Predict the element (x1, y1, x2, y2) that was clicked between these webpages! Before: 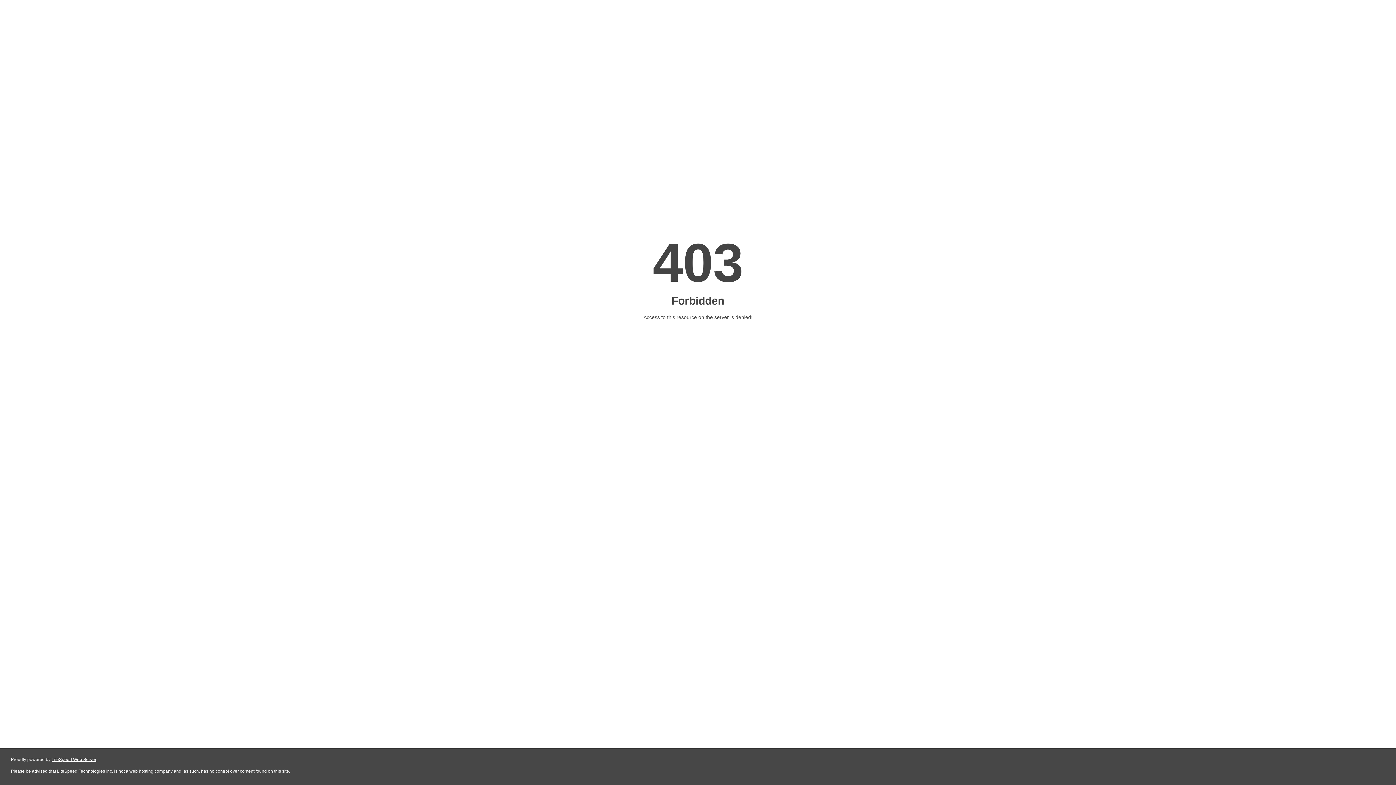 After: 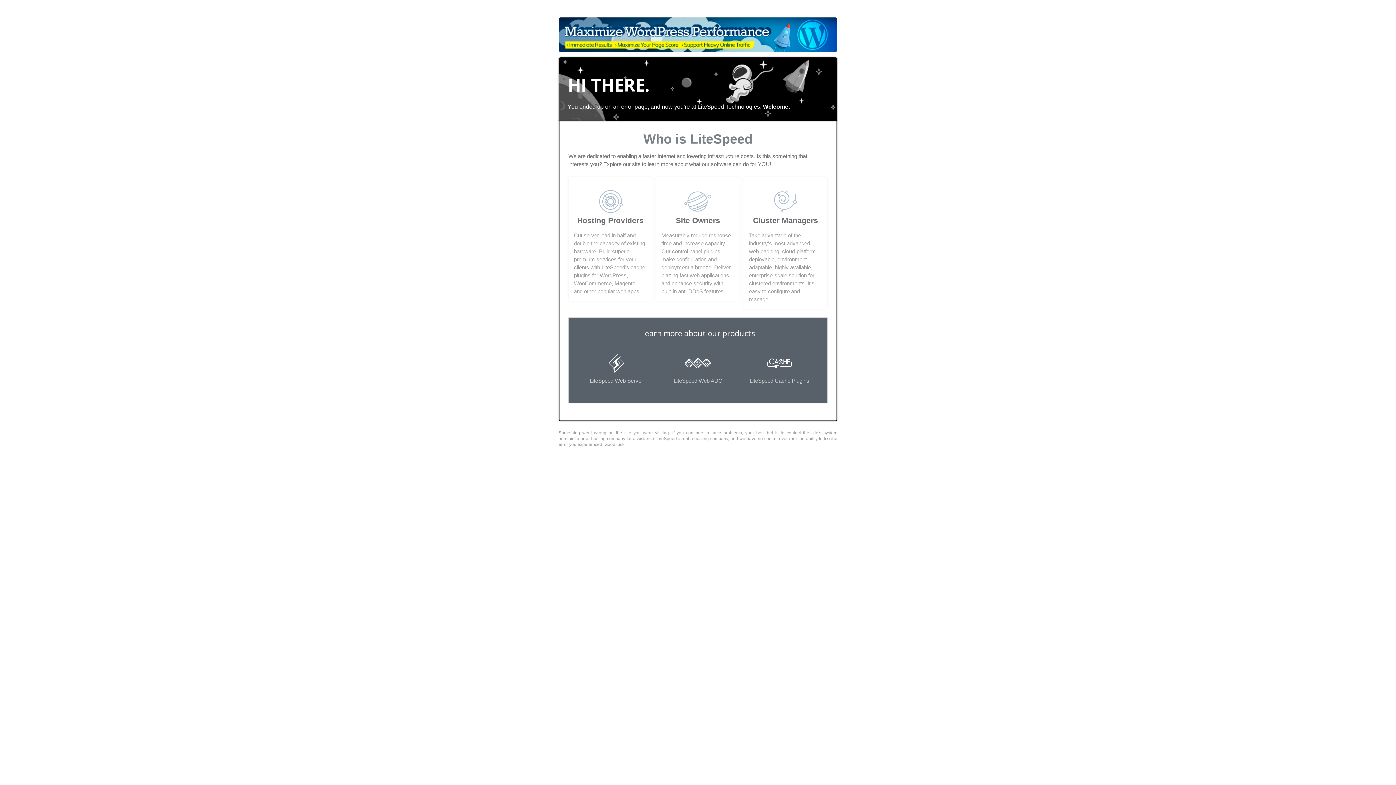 Action: label: LiteSpeed Web Server bbox: (51, 757, 96, 762)